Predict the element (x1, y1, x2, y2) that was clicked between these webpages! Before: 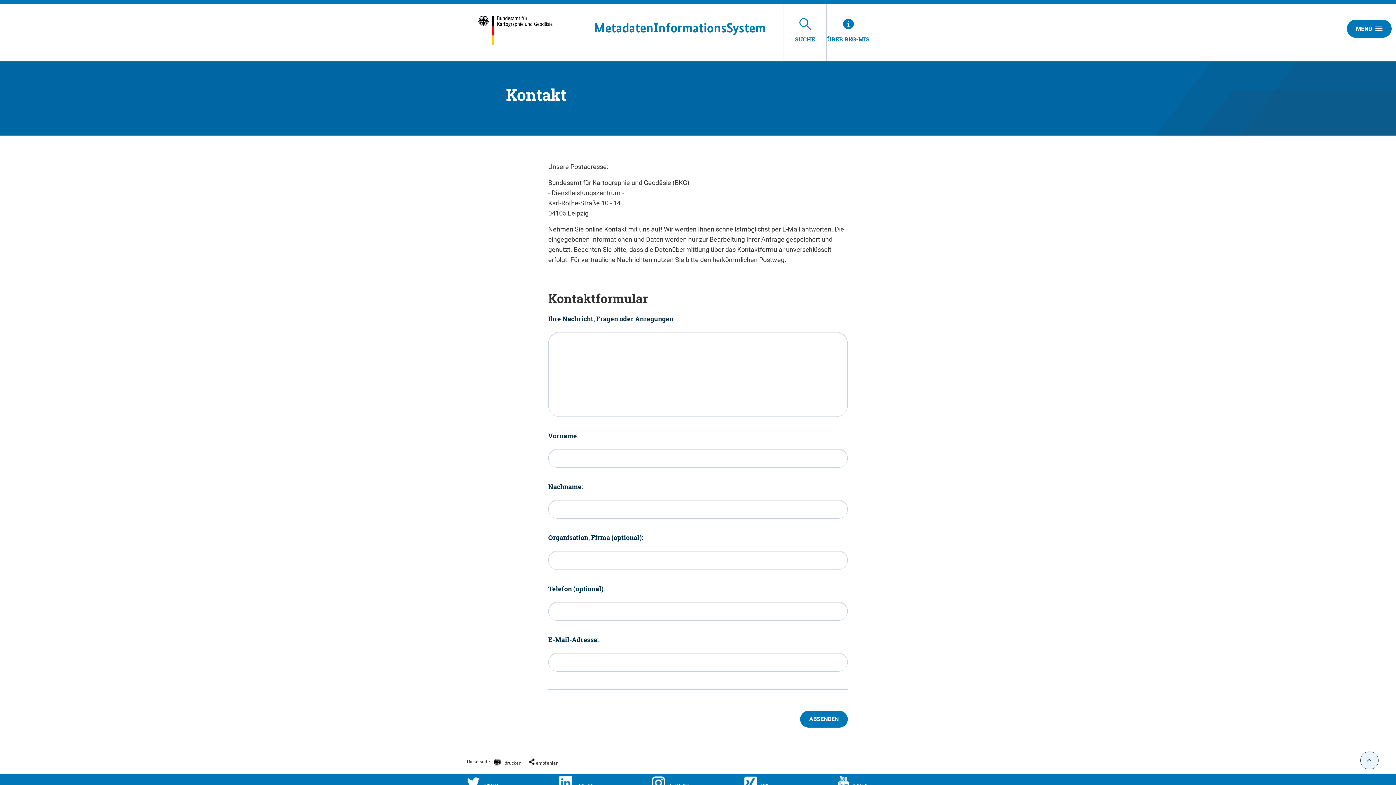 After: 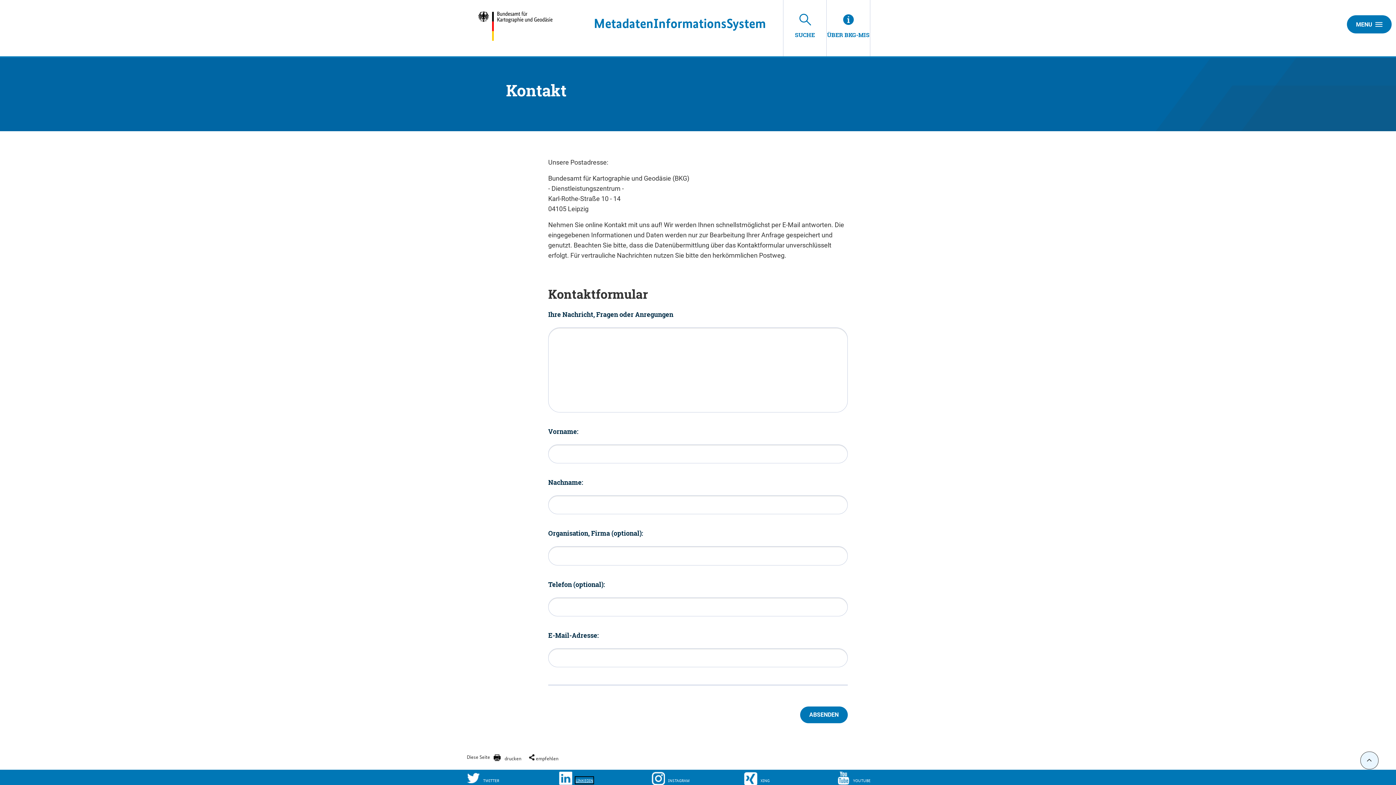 Action: label: LIN­KE­DIN bbox: (559, 776, 651, 790)